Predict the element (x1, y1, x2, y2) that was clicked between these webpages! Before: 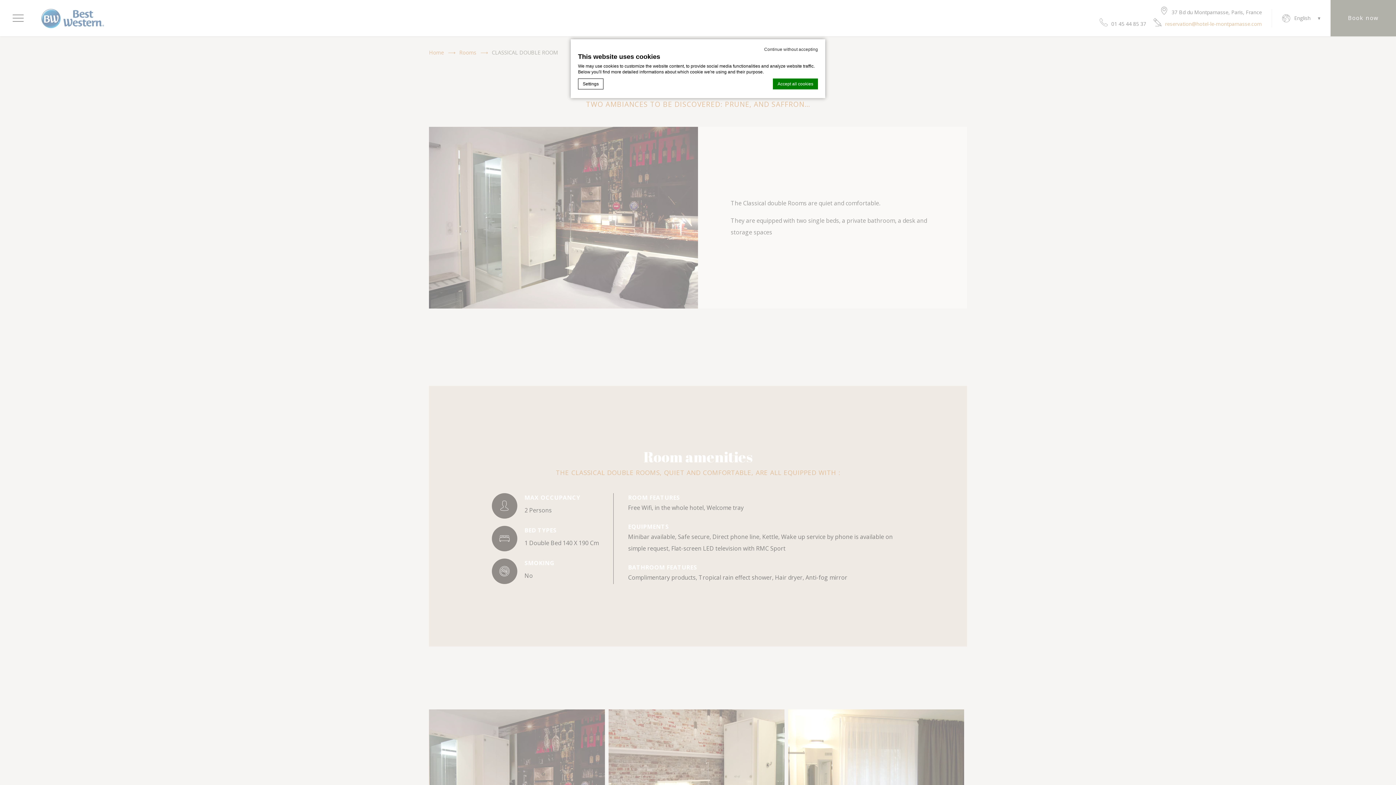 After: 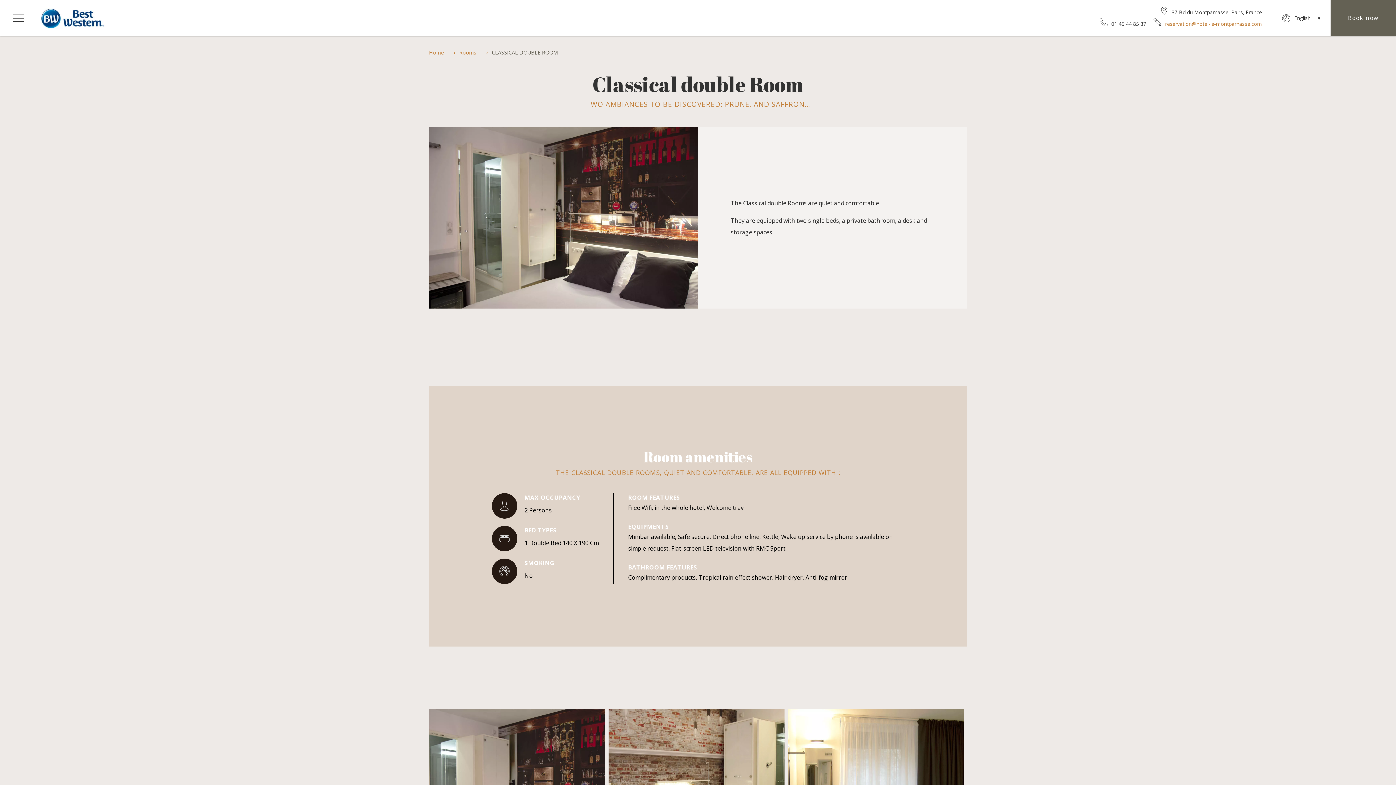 Action: label: Continue without accepting bbox: (764, 46, 818, 52)